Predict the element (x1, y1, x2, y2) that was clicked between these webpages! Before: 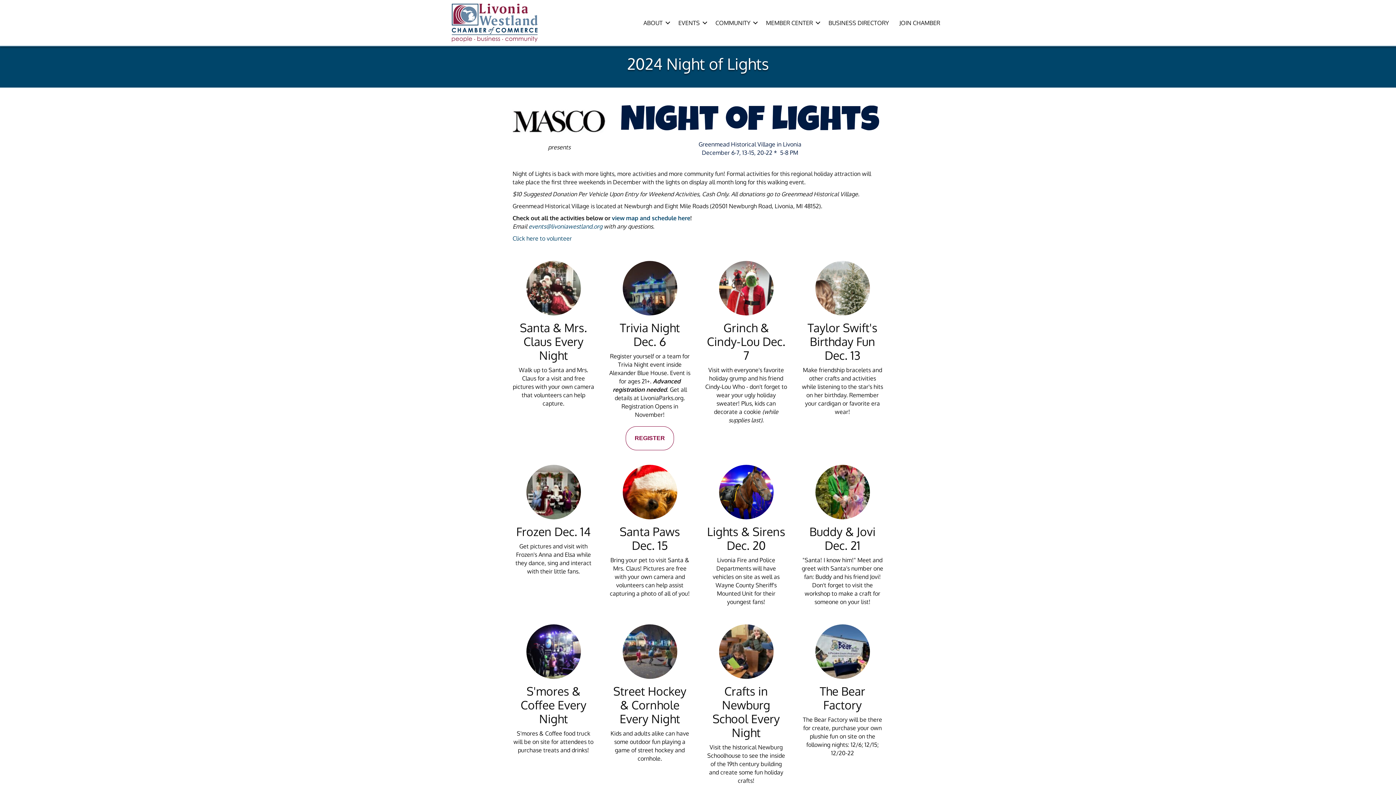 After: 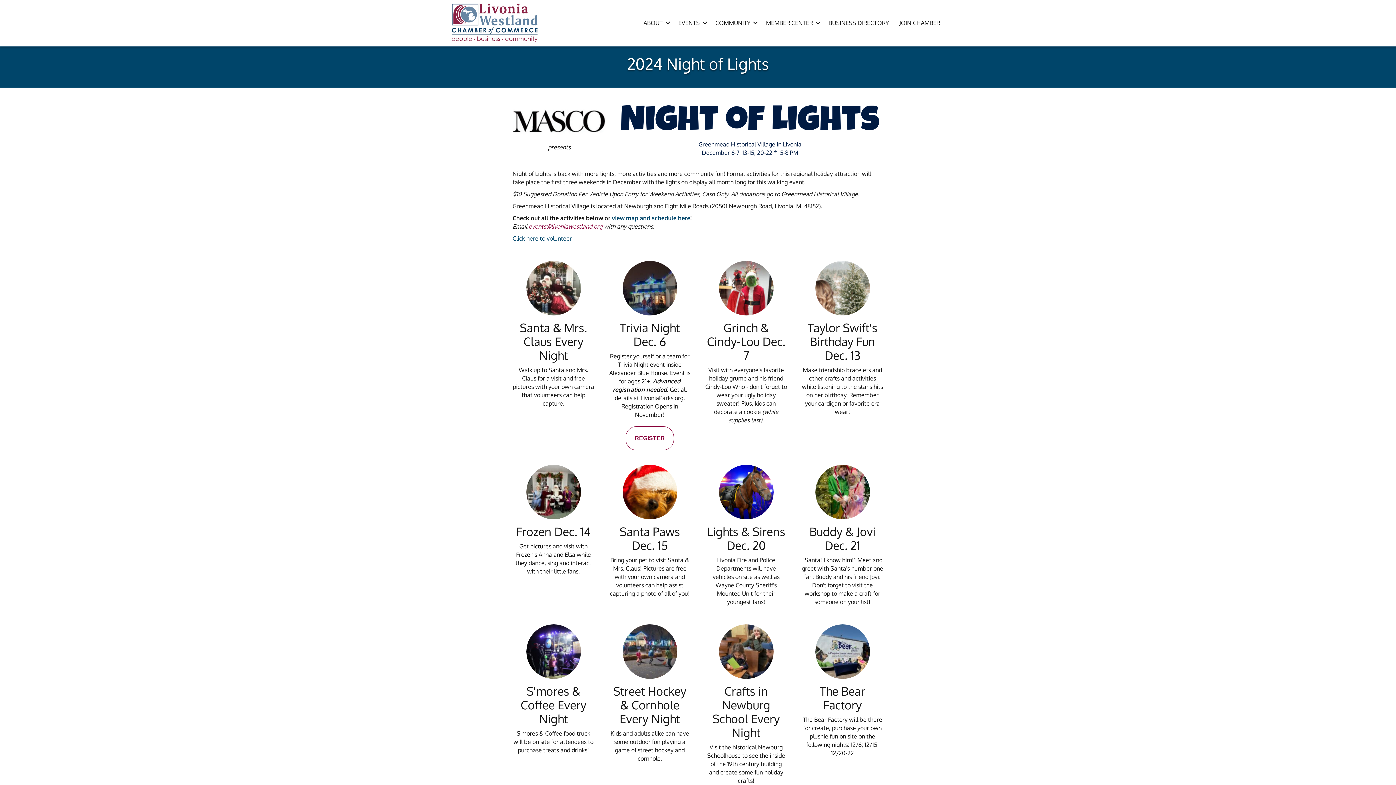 Action: bbox: (528, 223, 602, 230) label: events@livoniawestland.org